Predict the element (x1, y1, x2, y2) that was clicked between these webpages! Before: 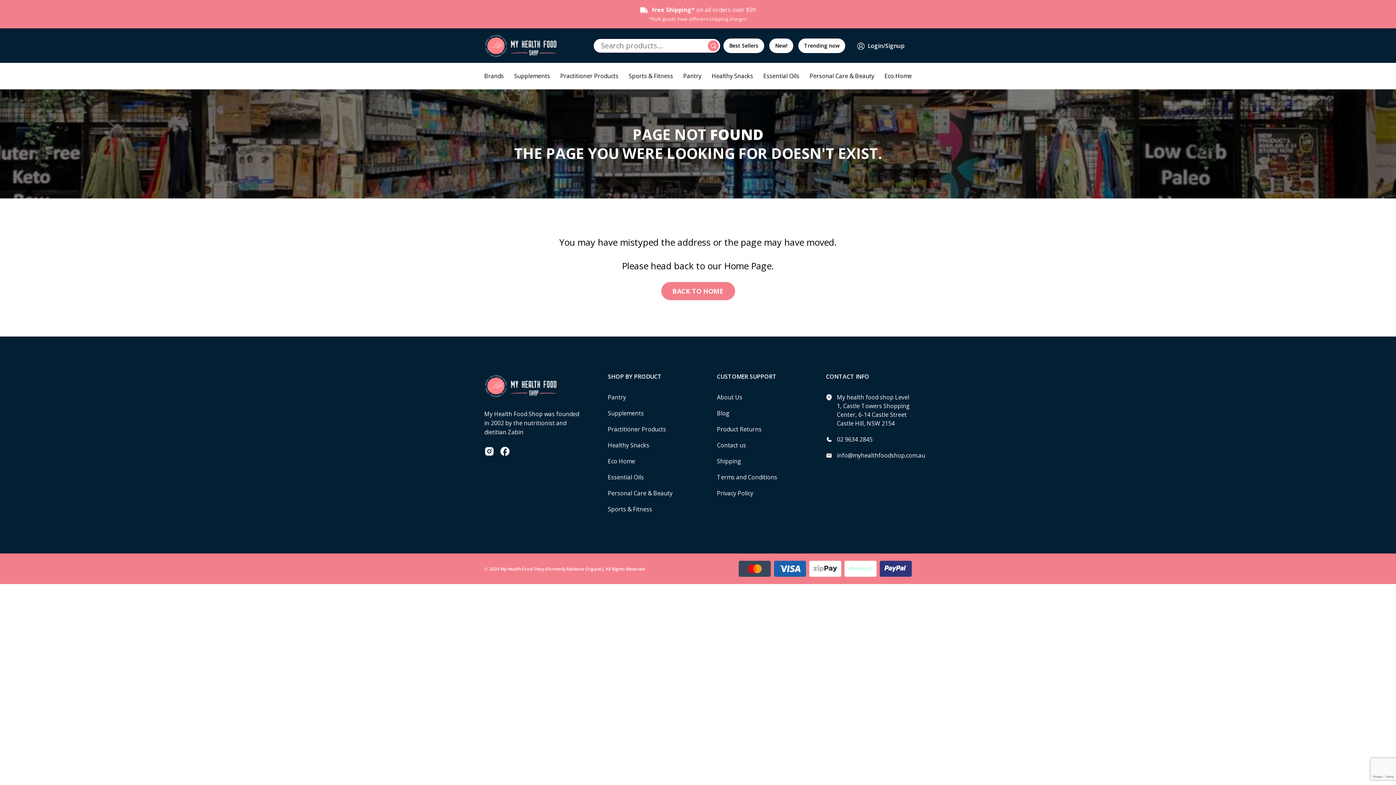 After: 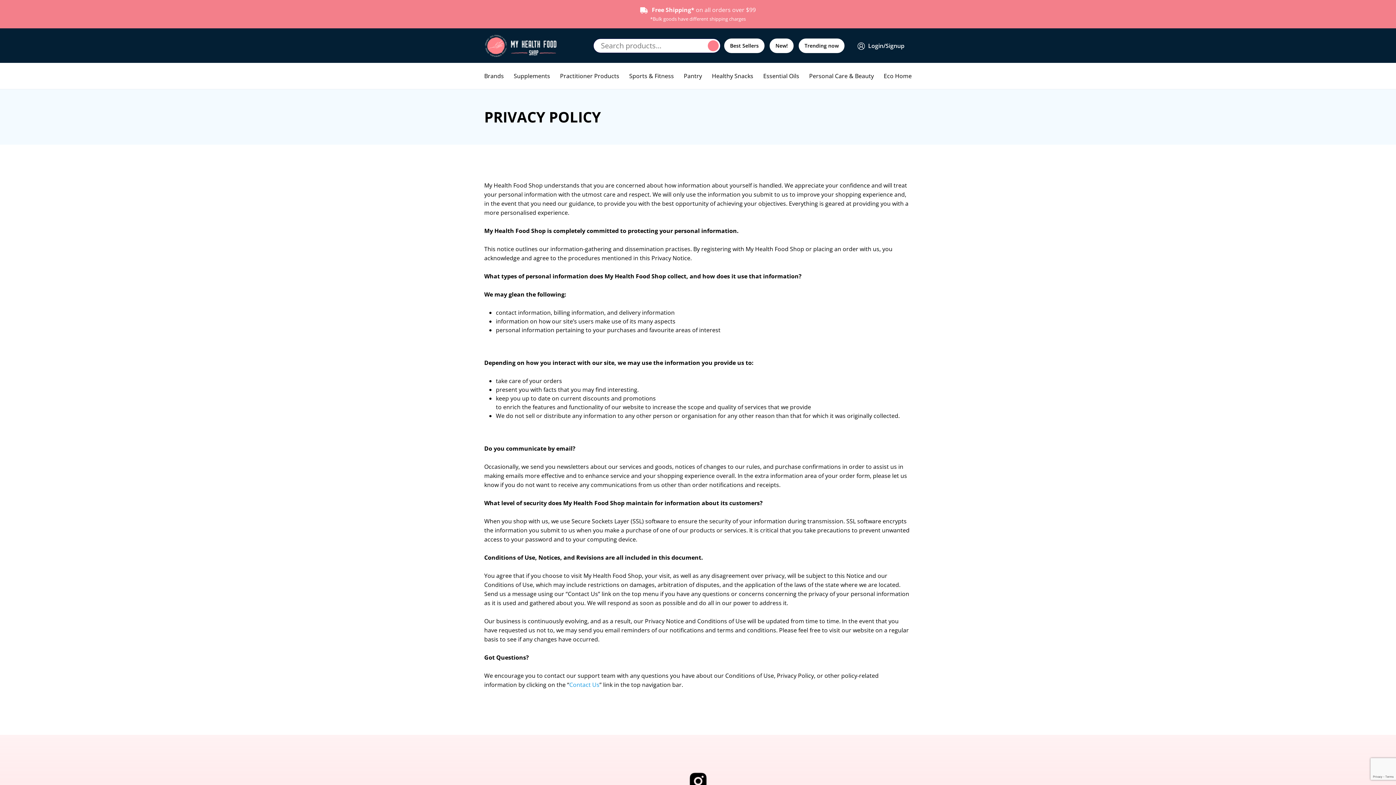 Action: label: Privacy Policy bbox: (717, 489, 753, 497)